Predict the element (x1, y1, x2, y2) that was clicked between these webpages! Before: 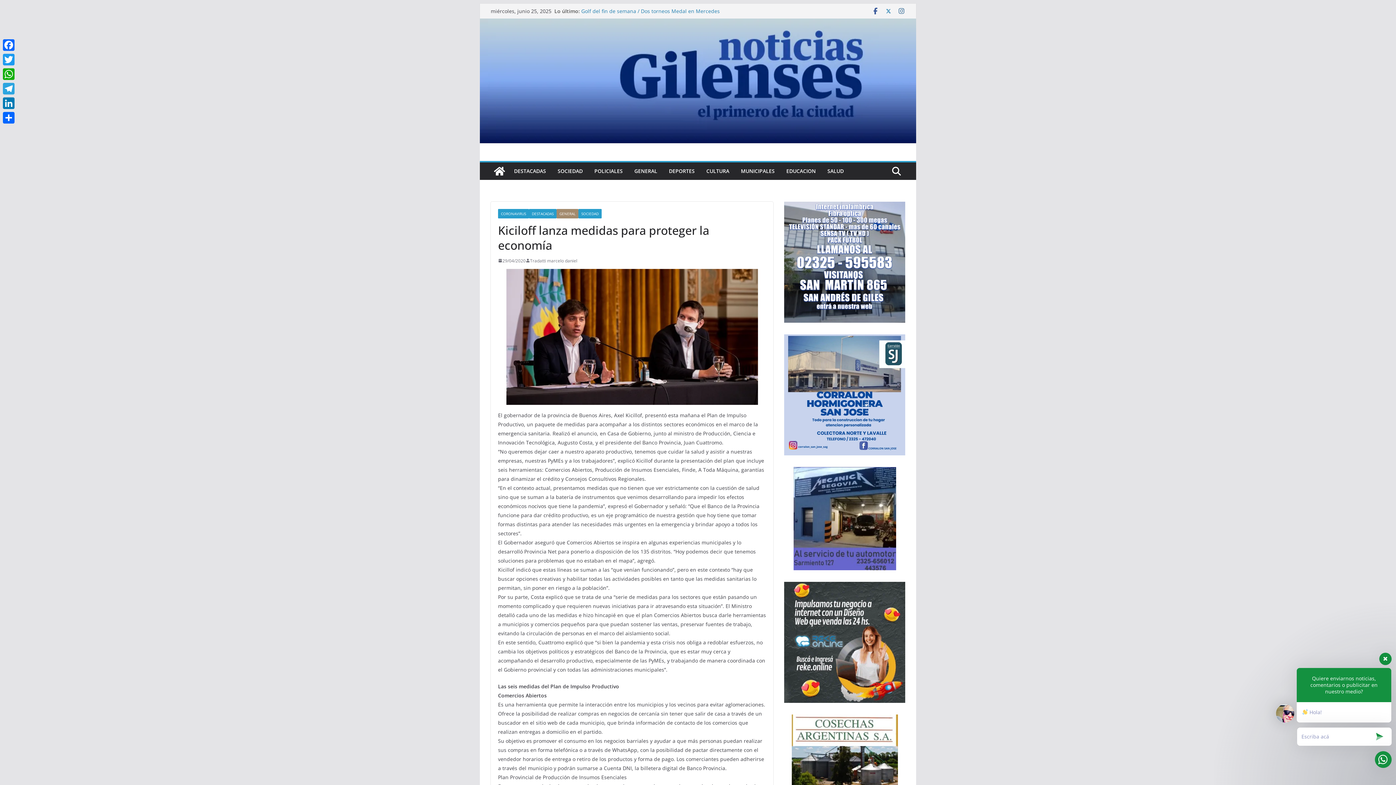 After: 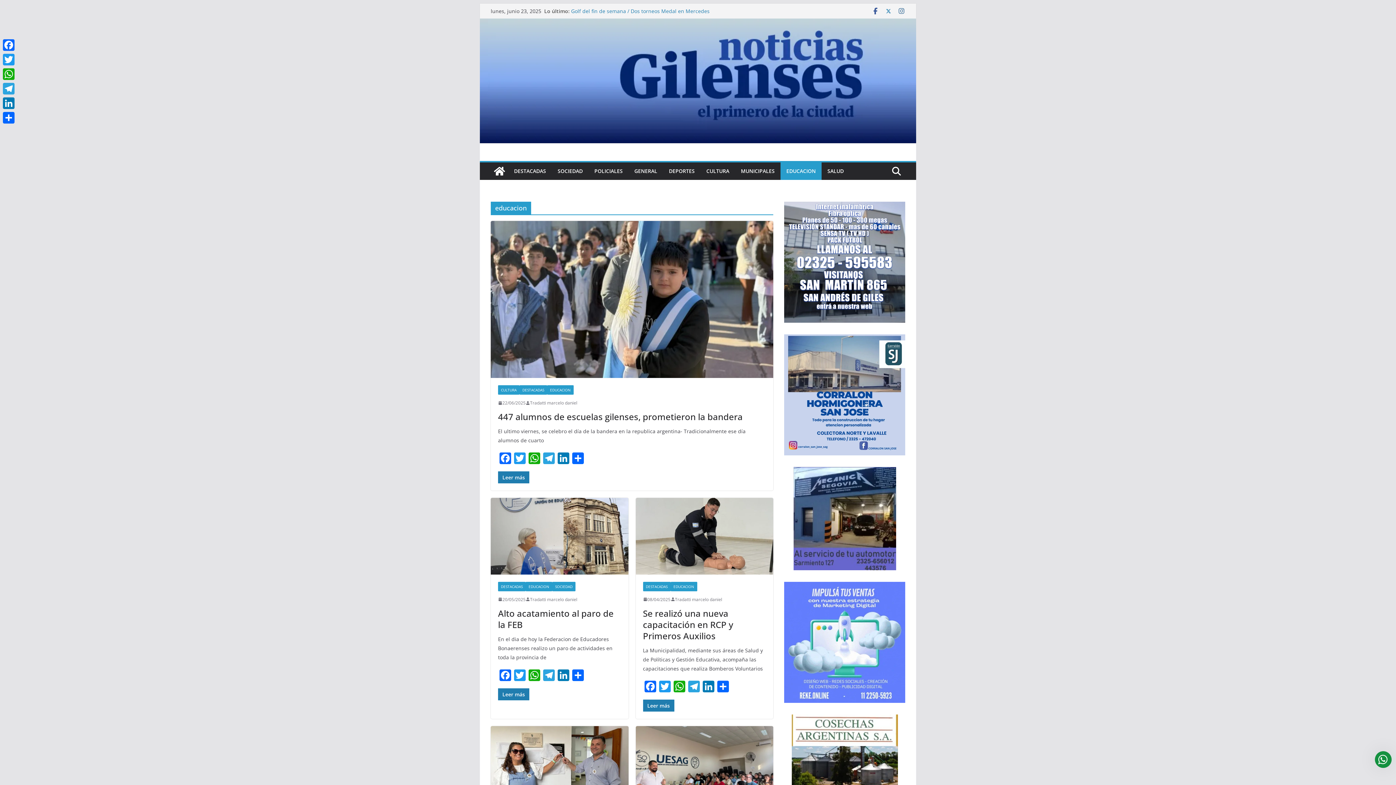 Action: bbox: (786, 166, 816, 176) label: EDUCACION